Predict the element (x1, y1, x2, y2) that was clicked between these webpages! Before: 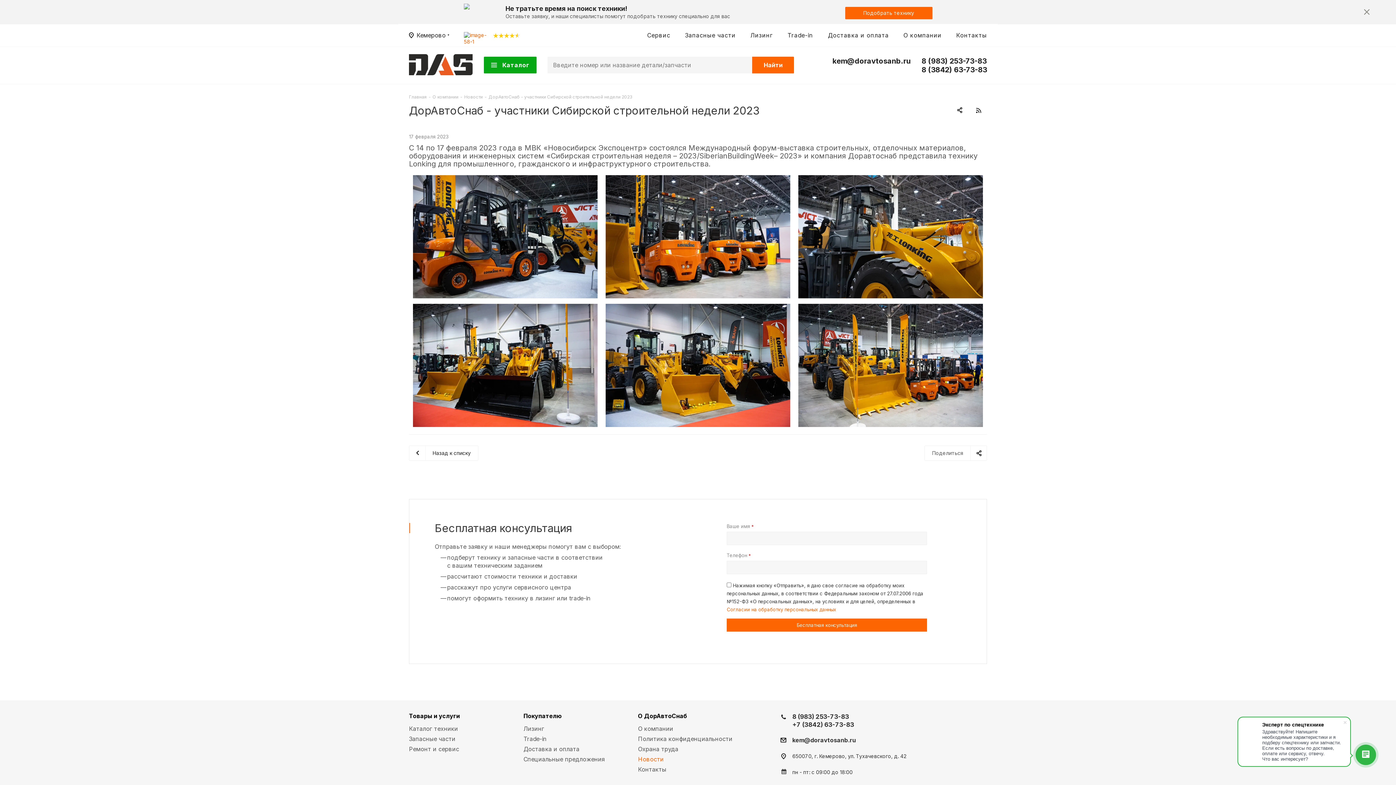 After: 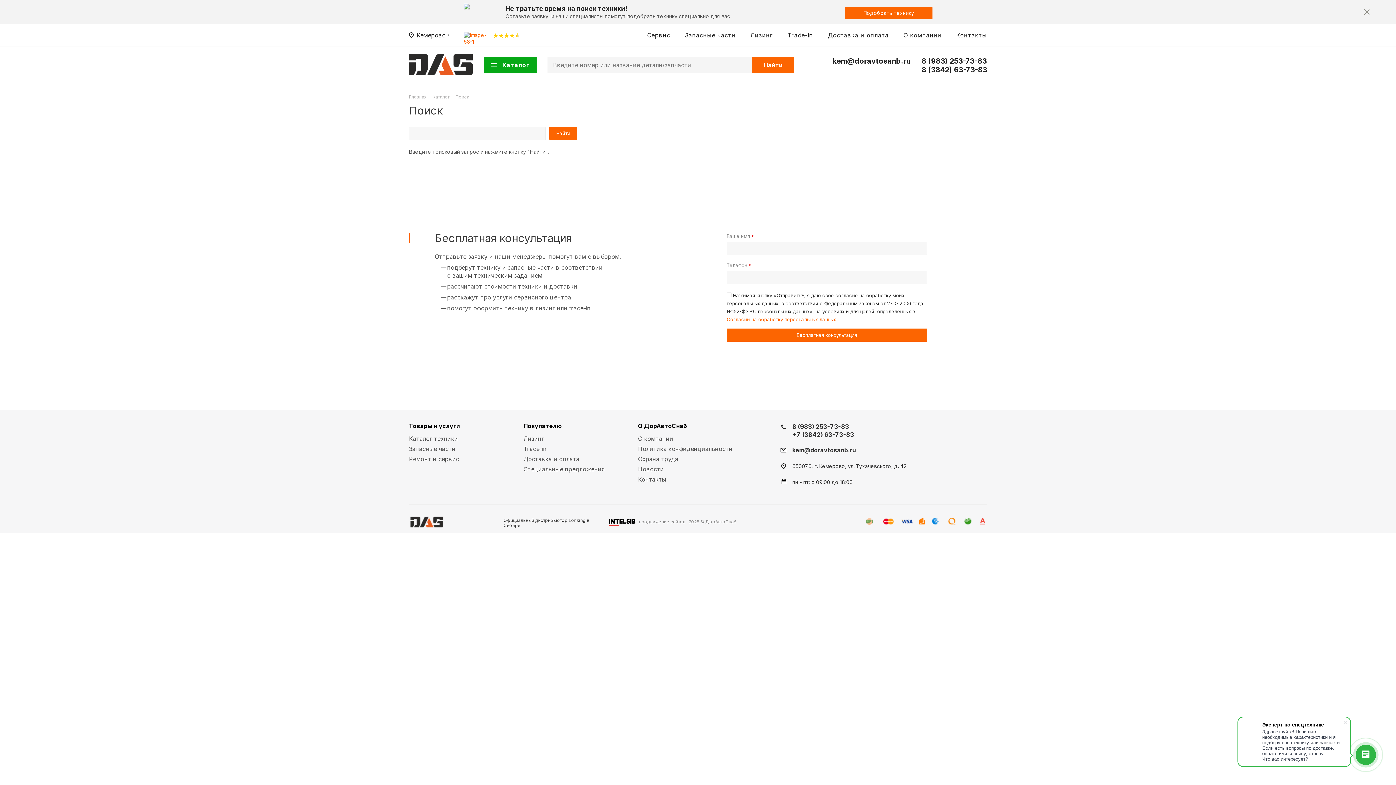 Action: bbox: (752, 56, 794, 73) label: Найти